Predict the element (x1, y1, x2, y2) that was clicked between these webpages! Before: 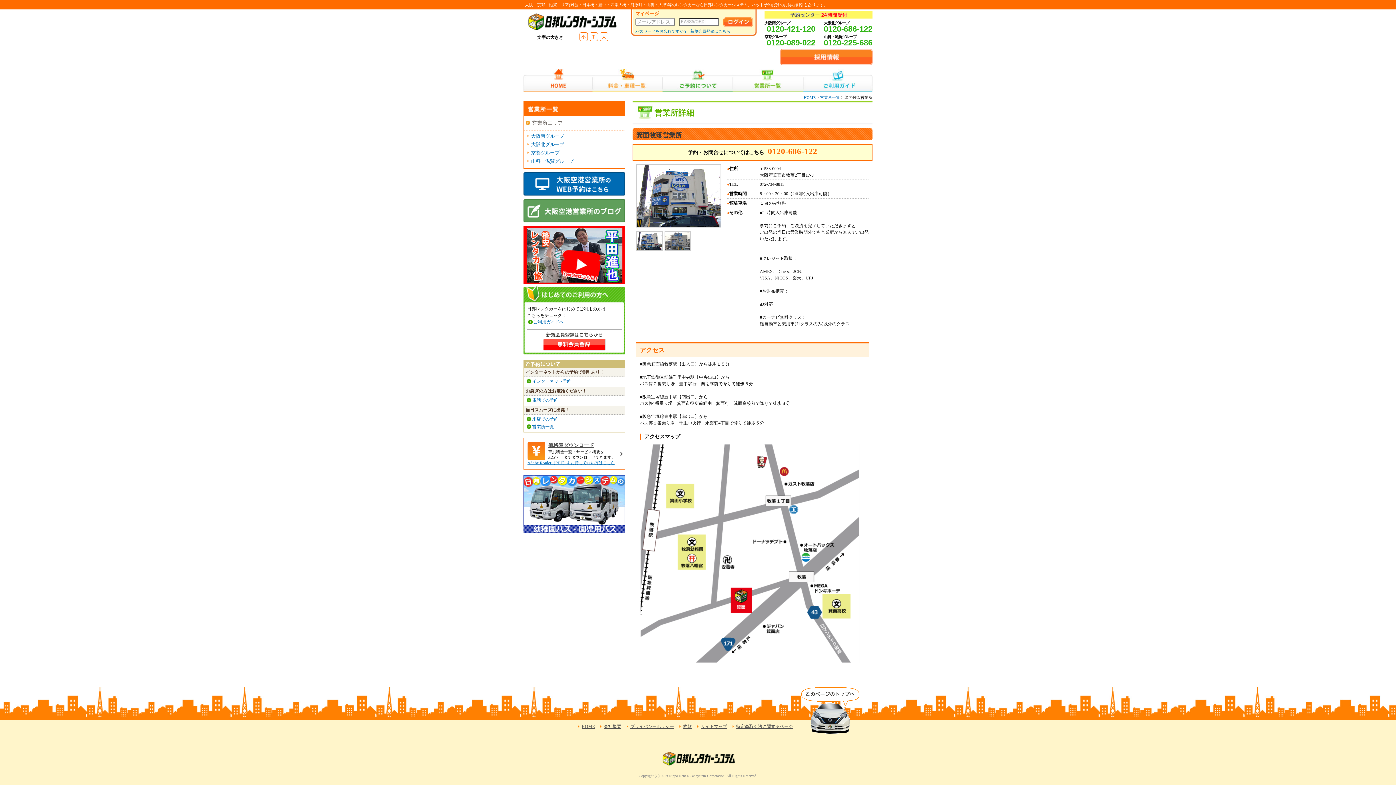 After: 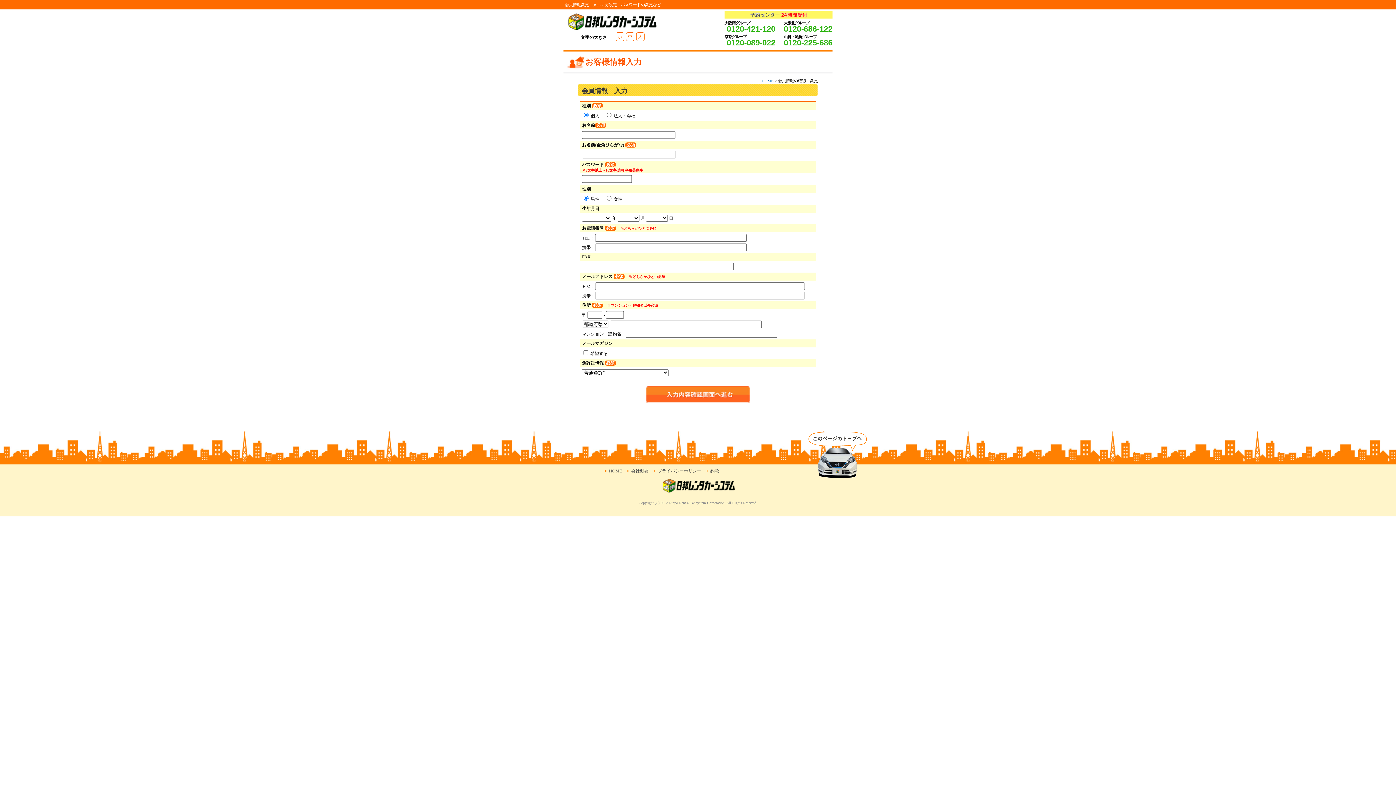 Action: bbox: (542, 347, 606, 352)